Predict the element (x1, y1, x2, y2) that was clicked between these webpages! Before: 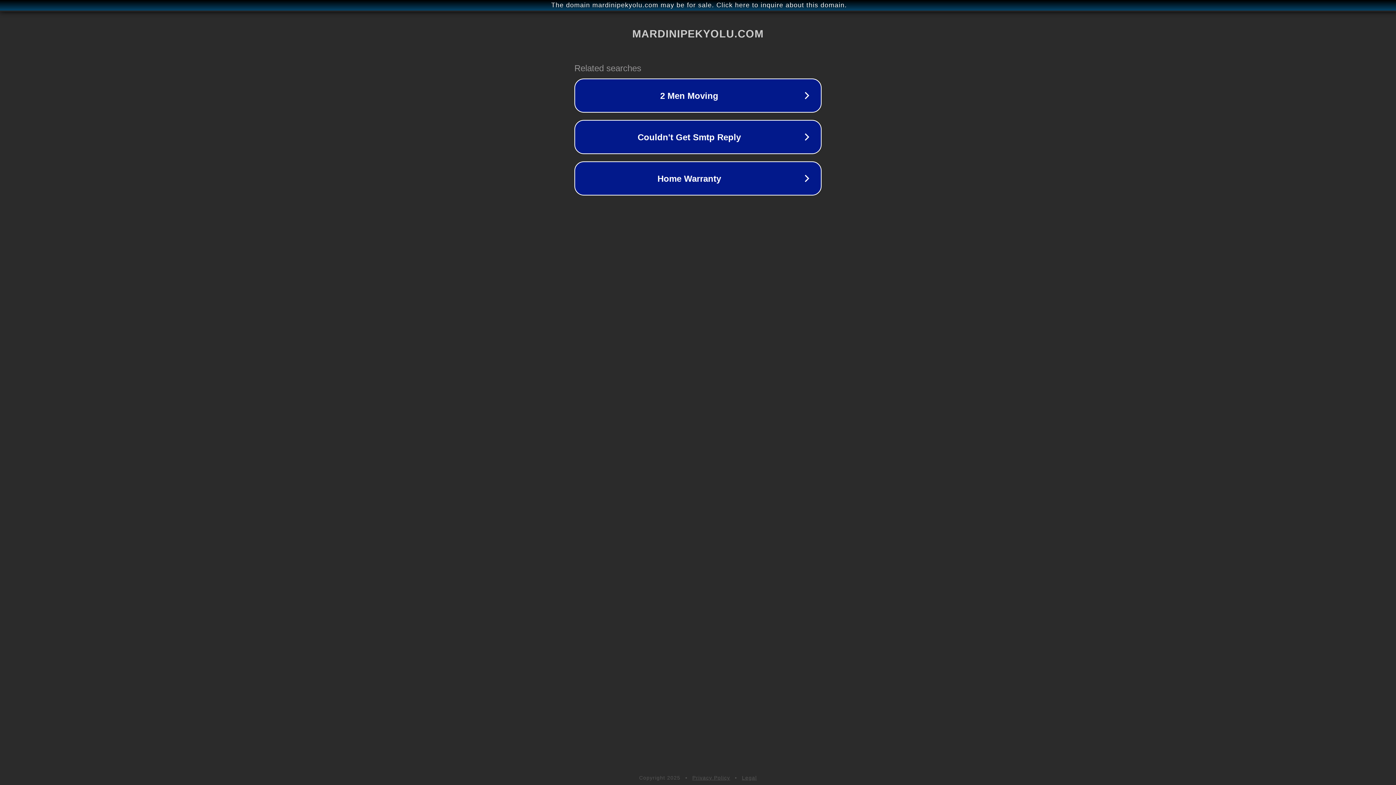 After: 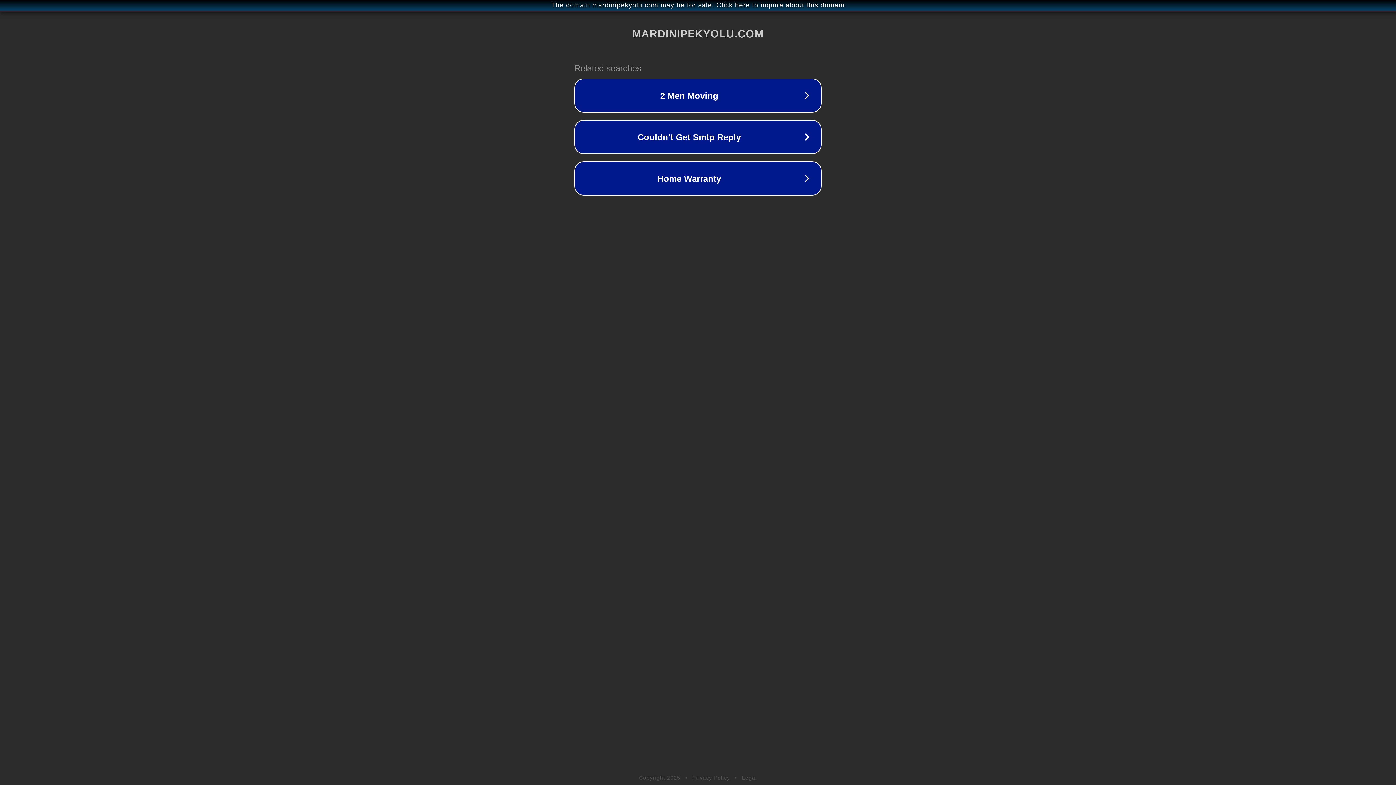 Action: bbox: (742, 775, 757, 781) label: Legal